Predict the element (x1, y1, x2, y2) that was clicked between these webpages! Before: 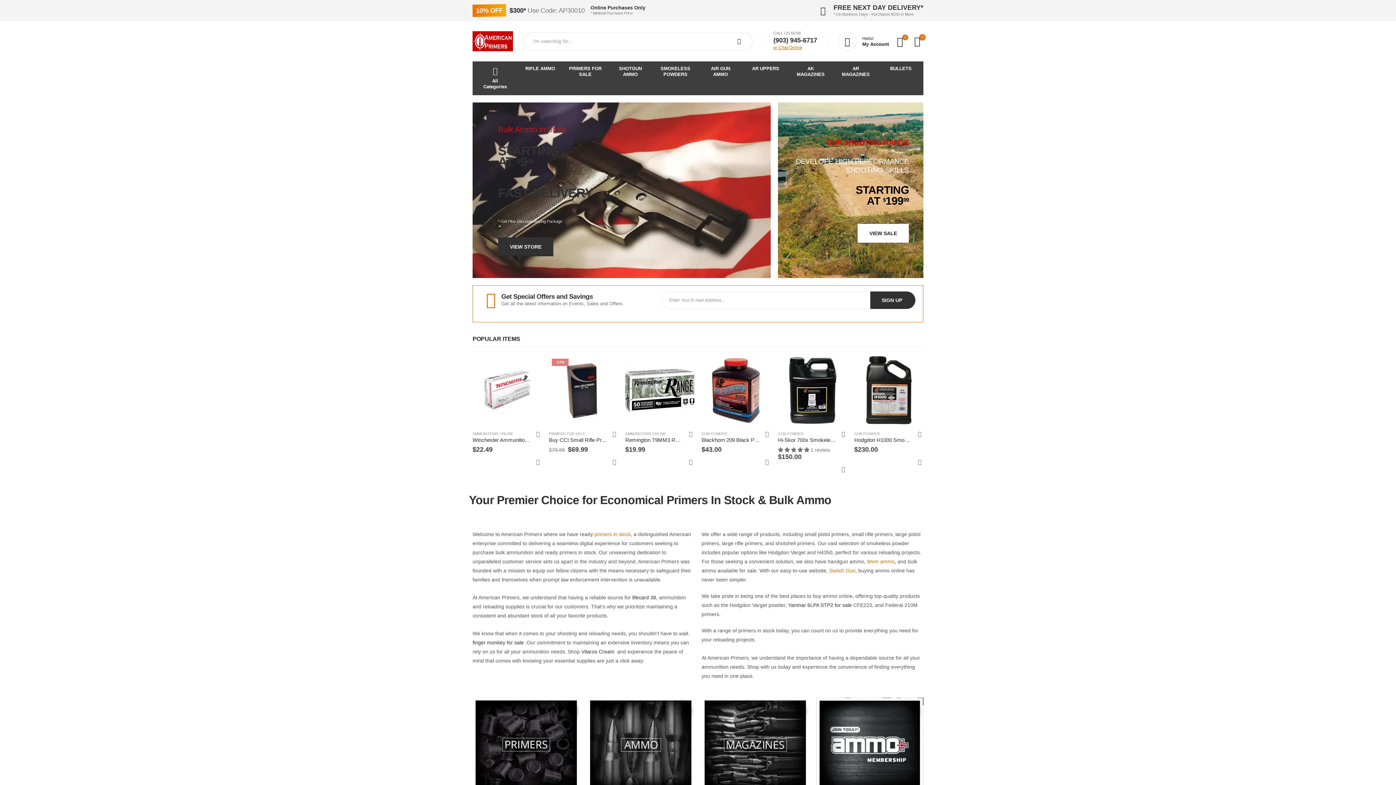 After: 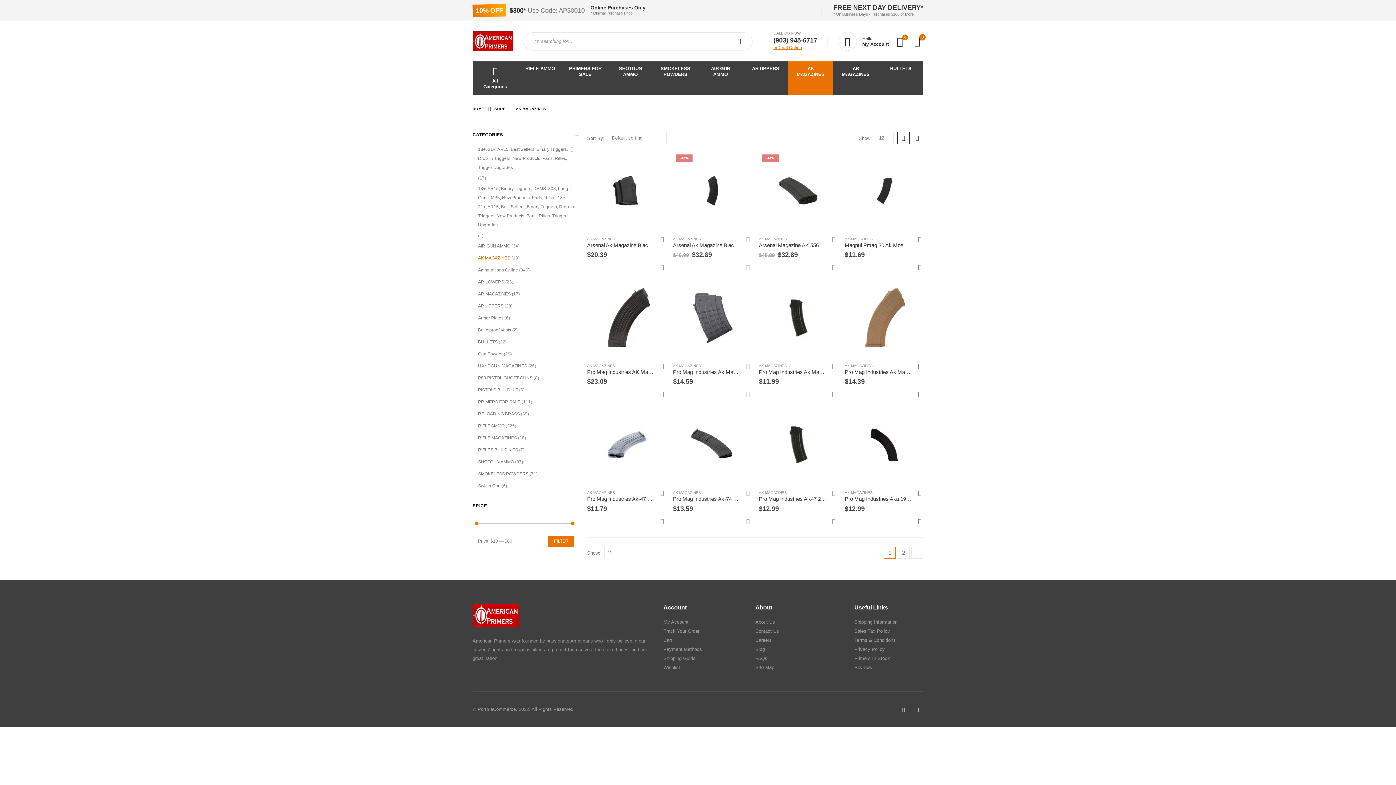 Action: bbox: (788, 61, 833, 95) label: AK MAGAZINES